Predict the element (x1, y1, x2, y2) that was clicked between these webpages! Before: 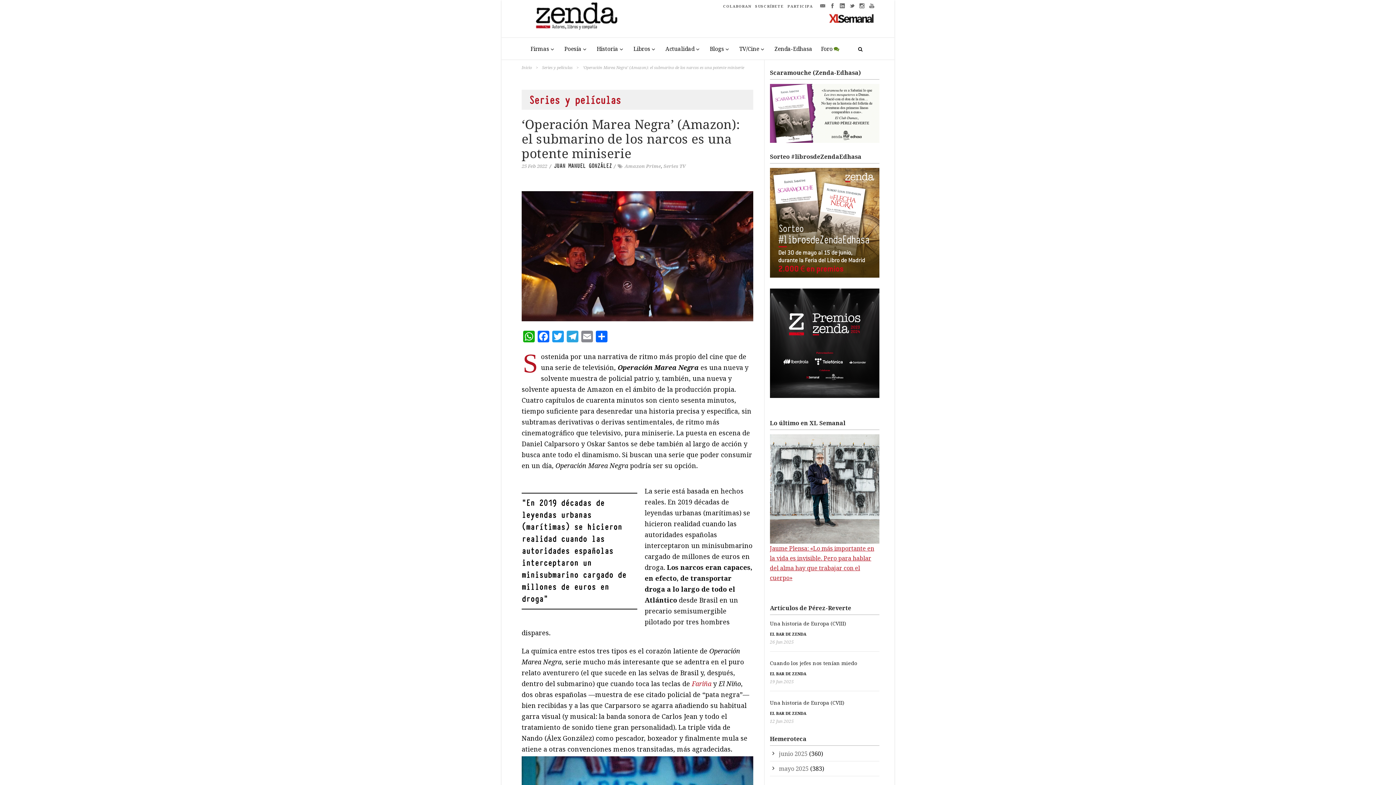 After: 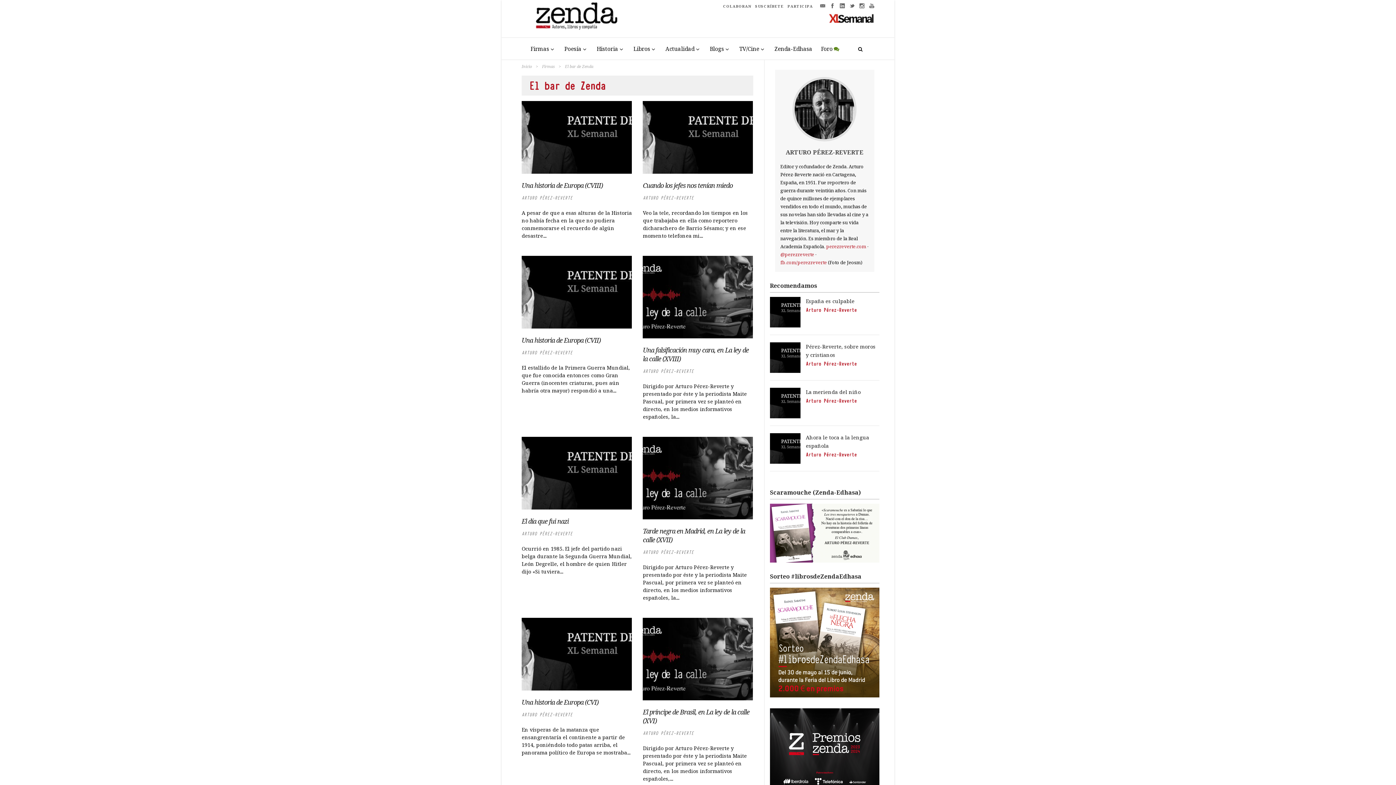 Action: bbox: (770, 710, 806, 716) label: EL BAR DE ZENDA